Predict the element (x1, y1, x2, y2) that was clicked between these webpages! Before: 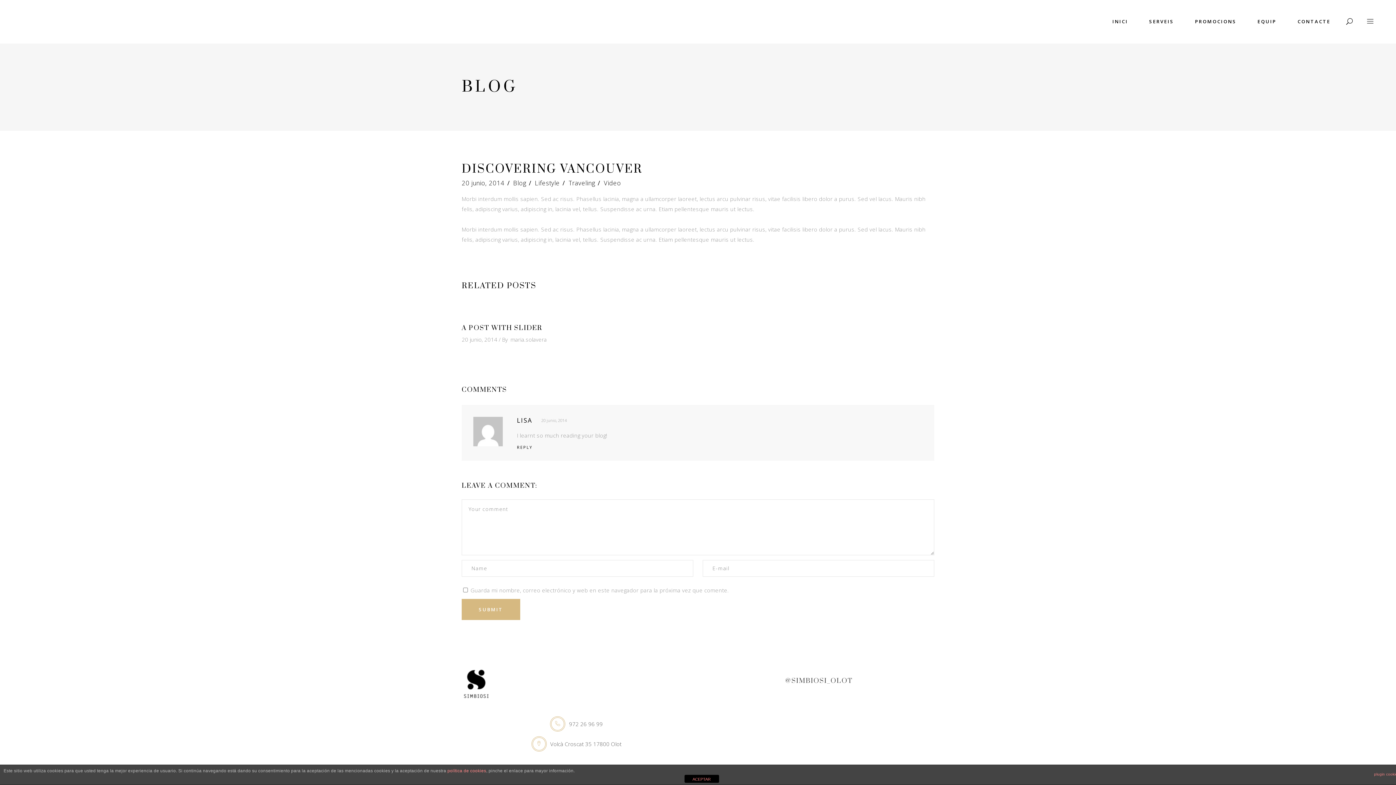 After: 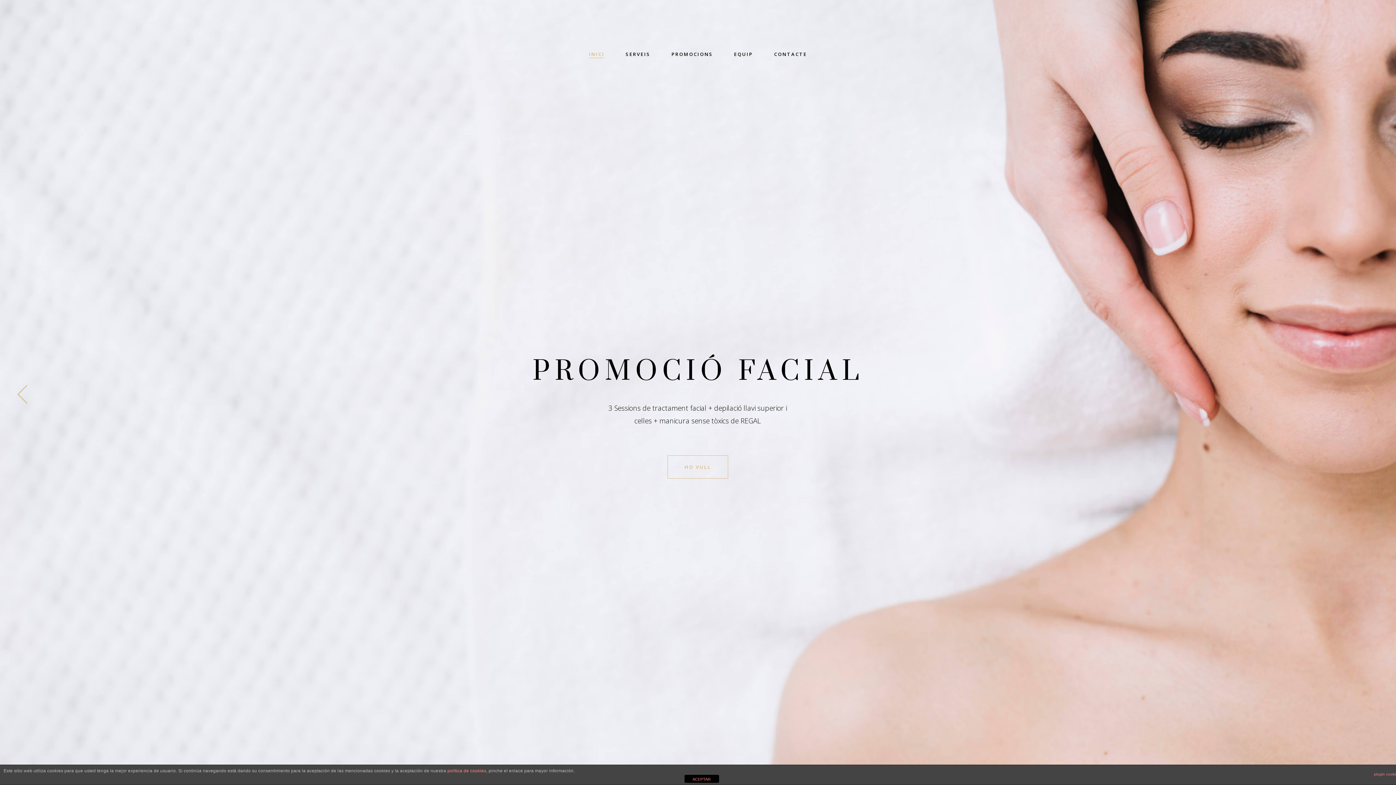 Action: bbox: (1102, 0, 1138, 43) label: INICI